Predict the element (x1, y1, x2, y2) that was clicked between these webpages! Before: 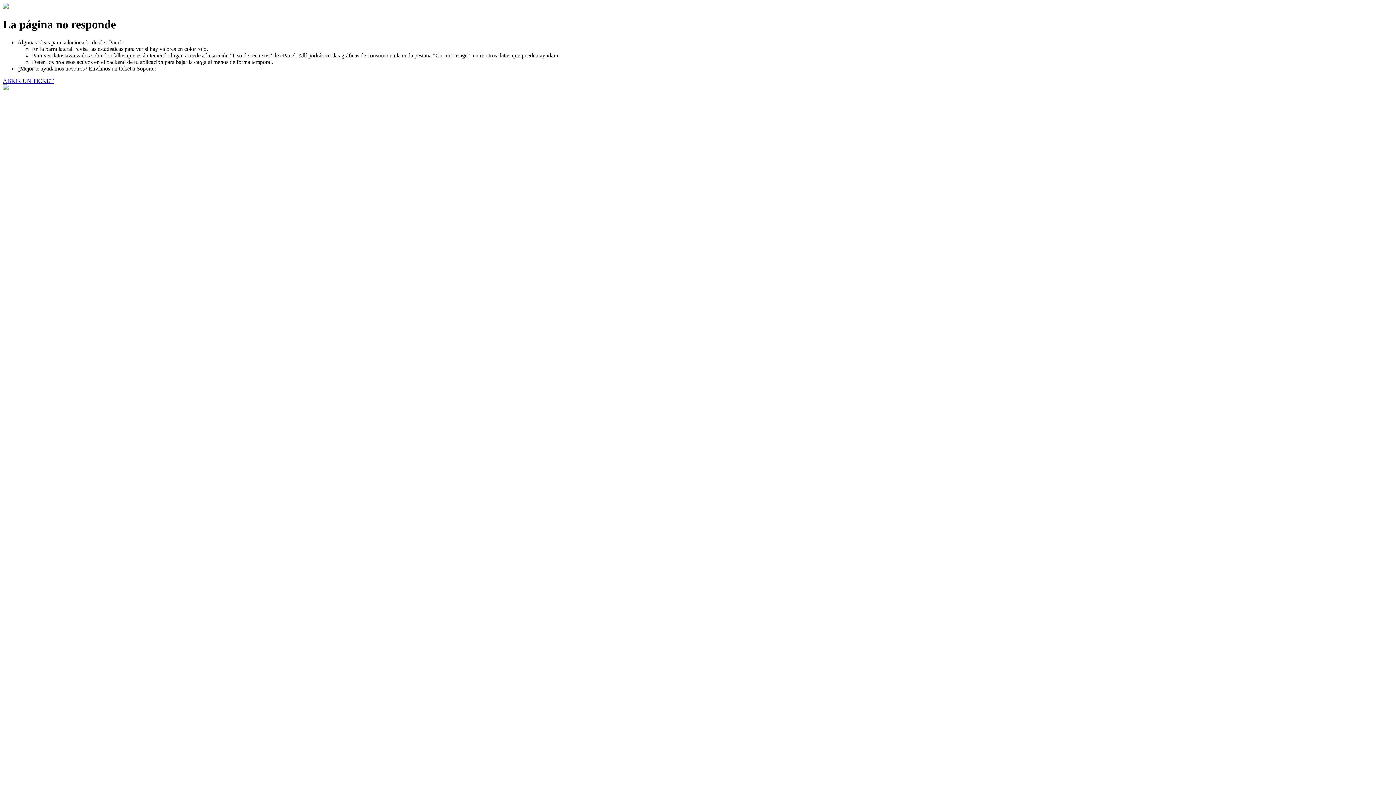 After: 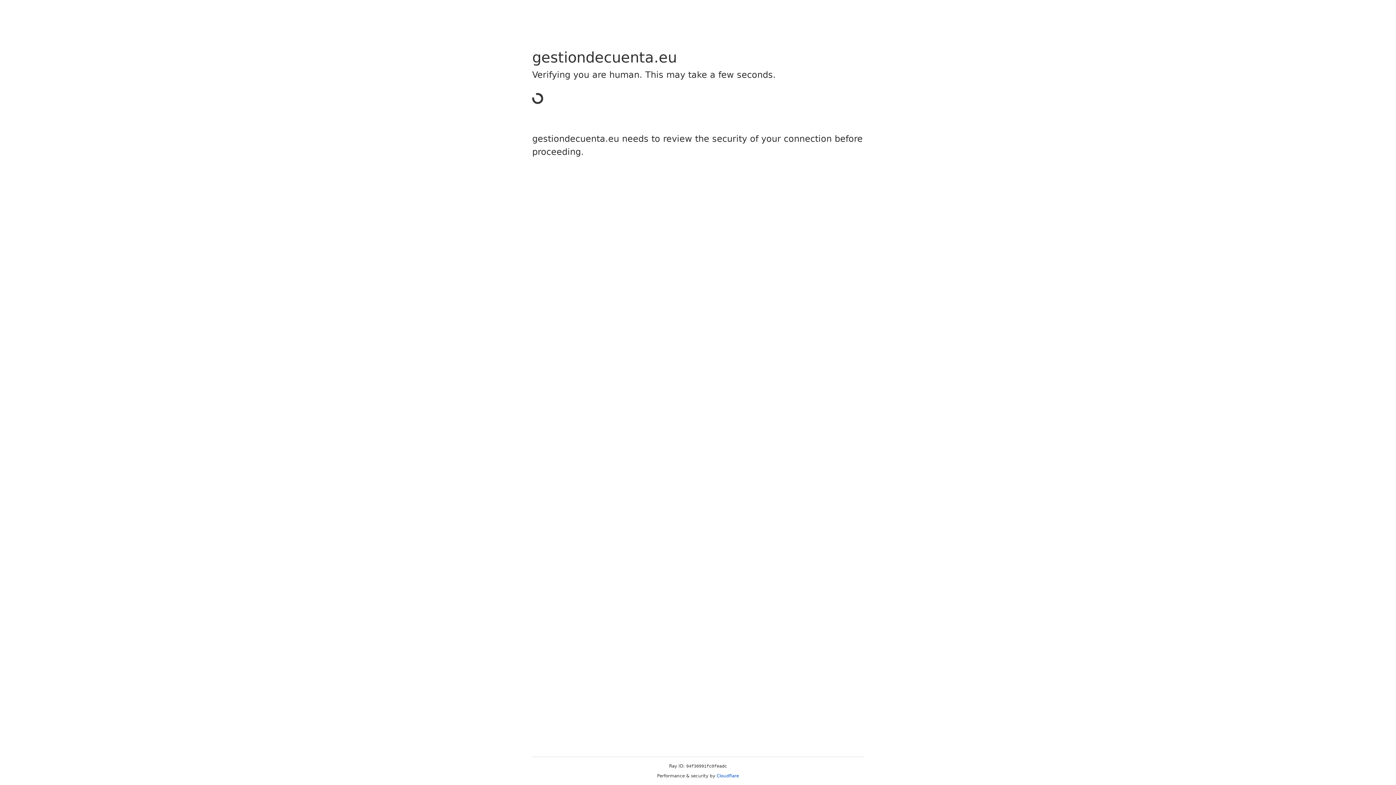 Action: label: ABRIR UN TICKET bbox: (2, 77, 53, 83)